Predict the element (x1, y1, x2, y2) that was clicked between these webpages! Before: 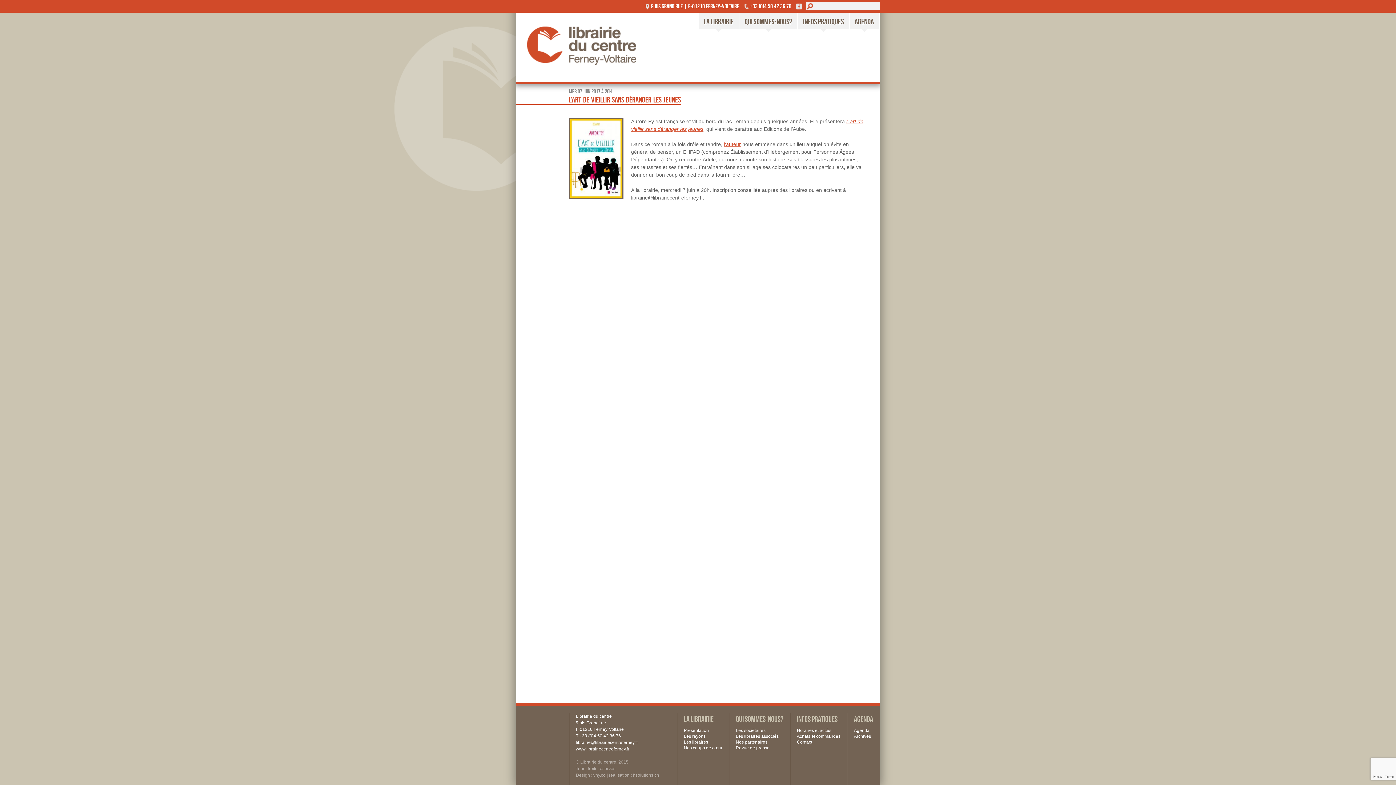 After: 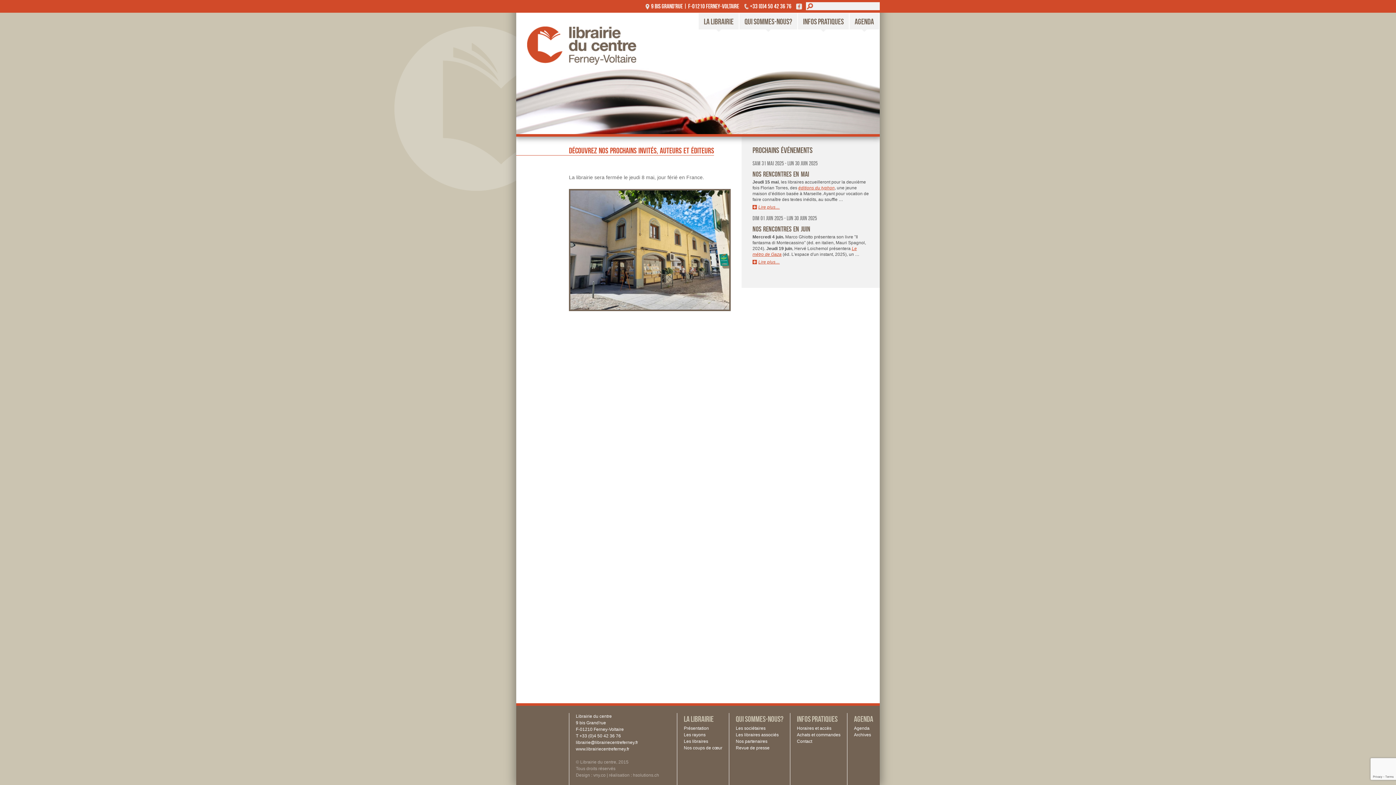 Action: bbox: (698, 12, 739, 31) label: La librairie